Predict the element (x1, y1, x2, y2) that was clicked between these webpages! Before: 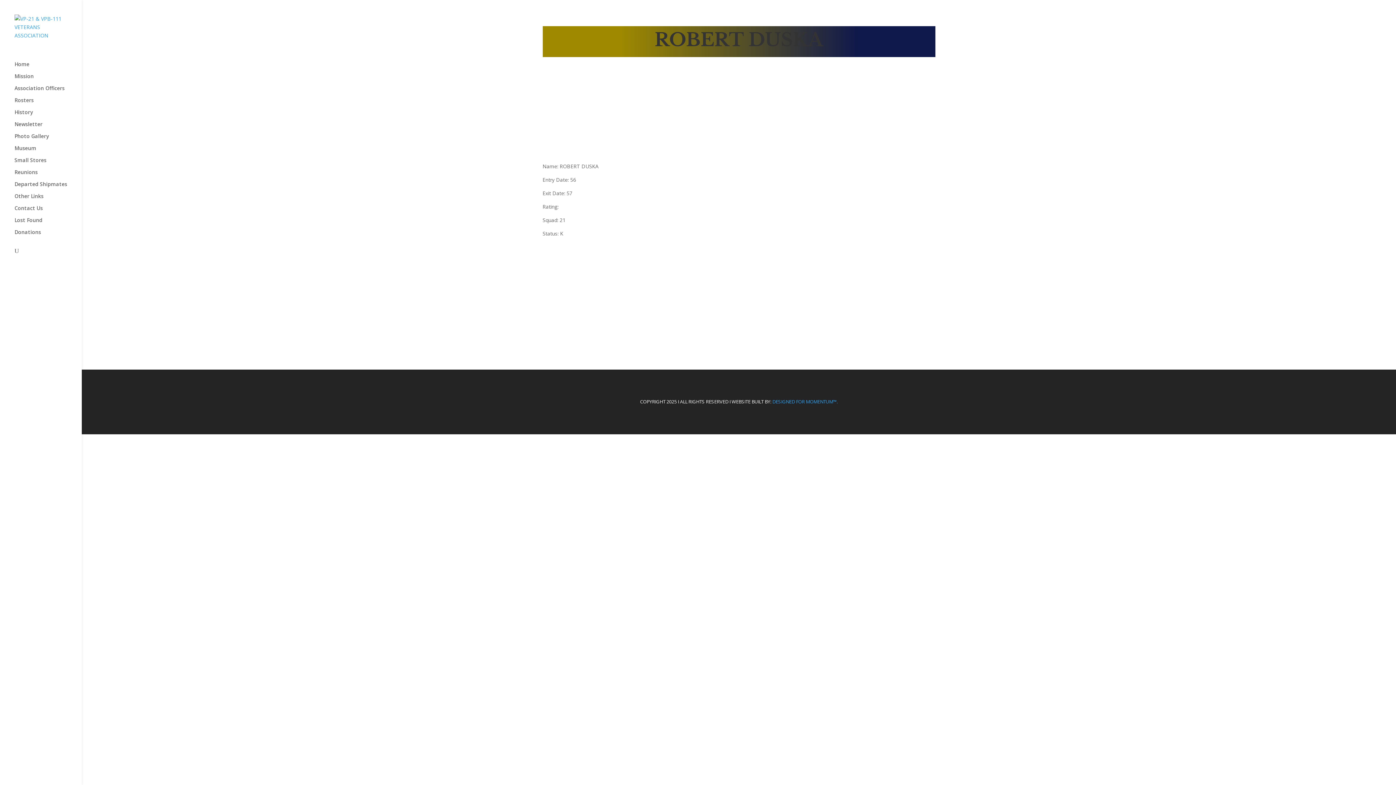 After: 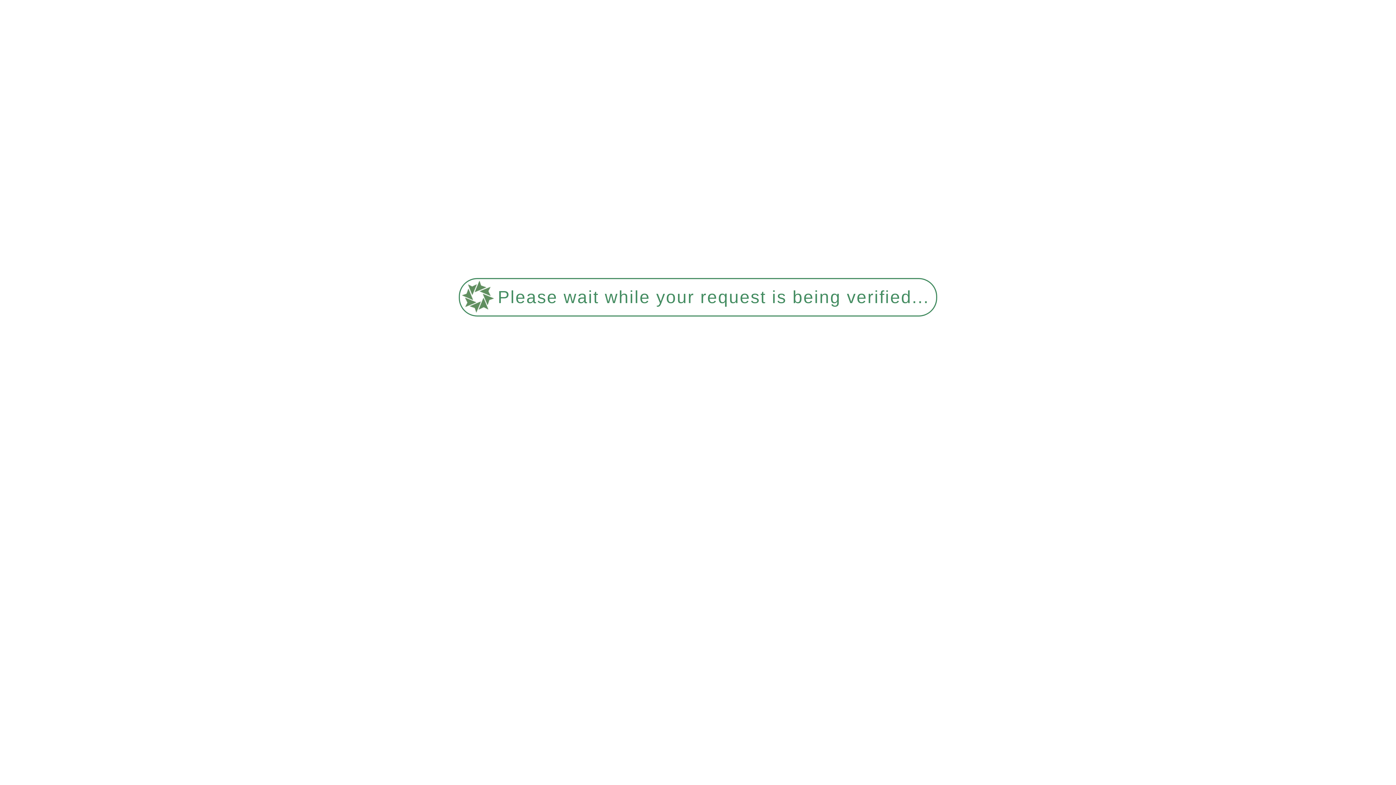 Action: bbox: (14, 109, 81, 121) label: History